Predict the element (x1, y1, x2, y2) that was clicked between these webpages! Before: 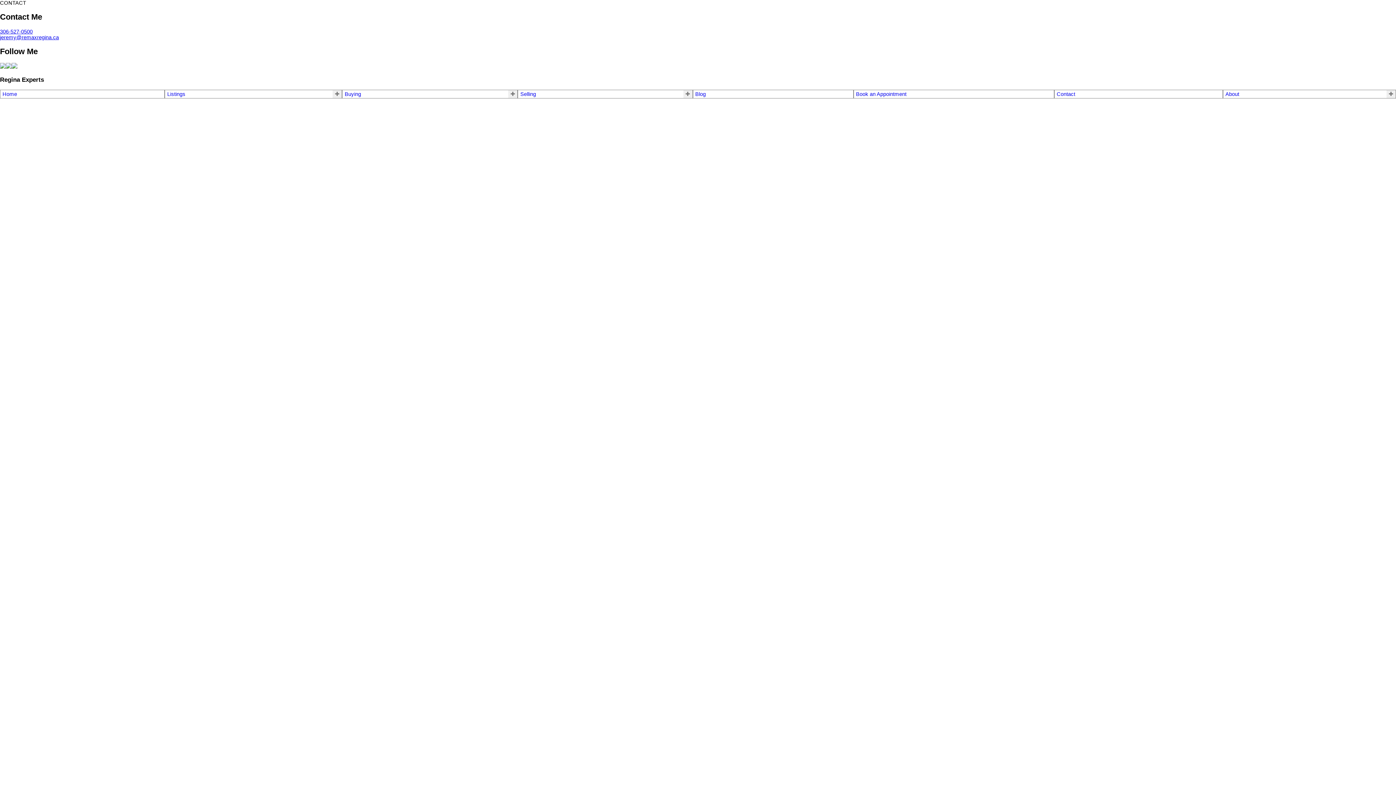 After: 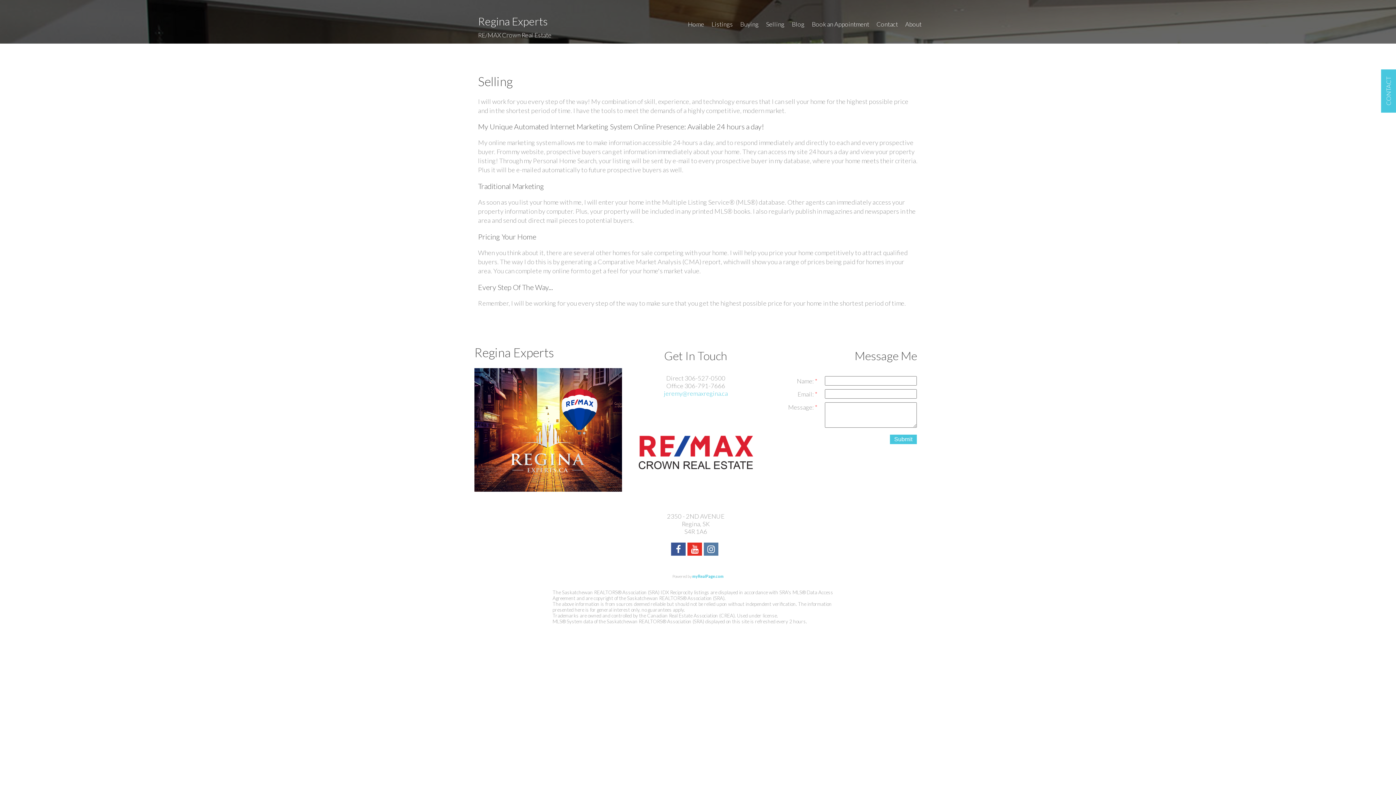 Action: bbox: (520, 91, 536, 97) label: Selling